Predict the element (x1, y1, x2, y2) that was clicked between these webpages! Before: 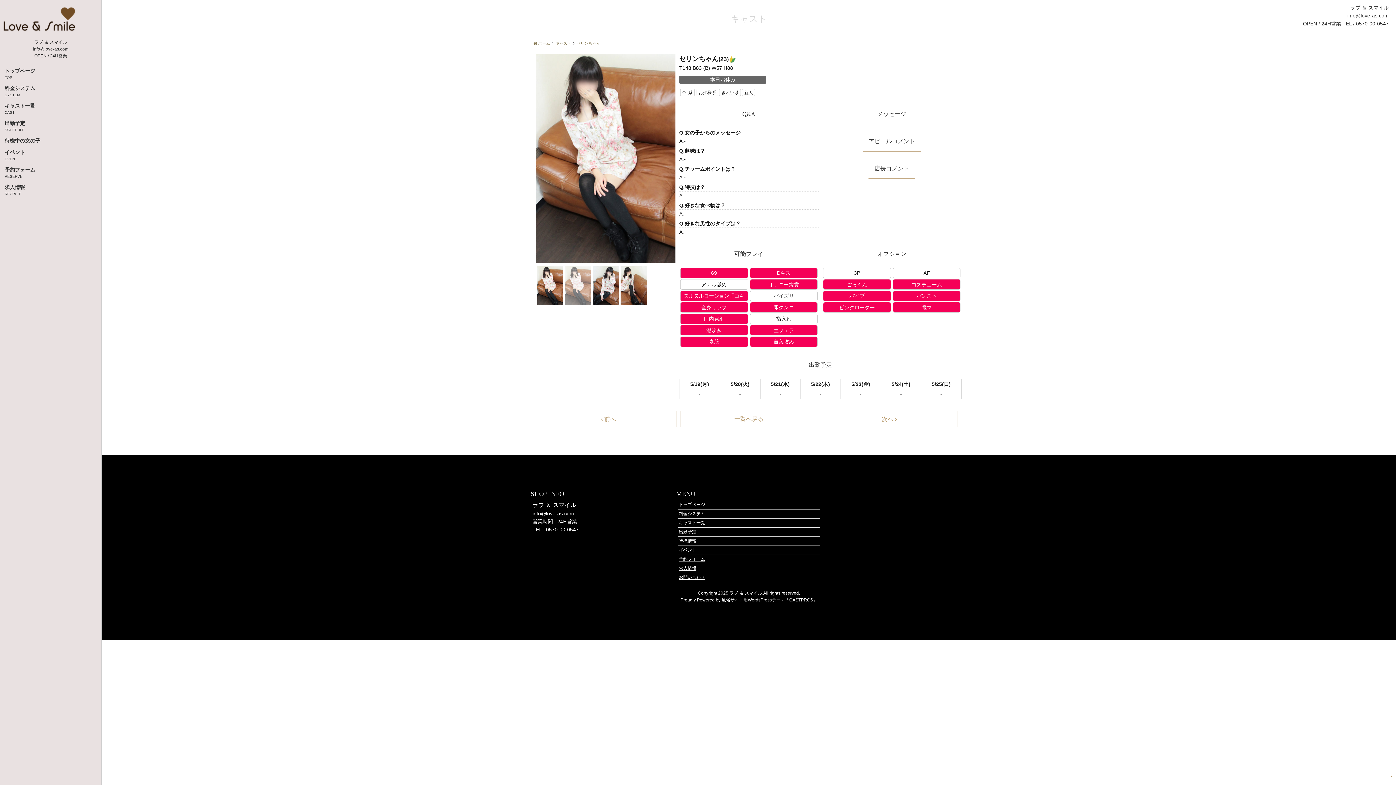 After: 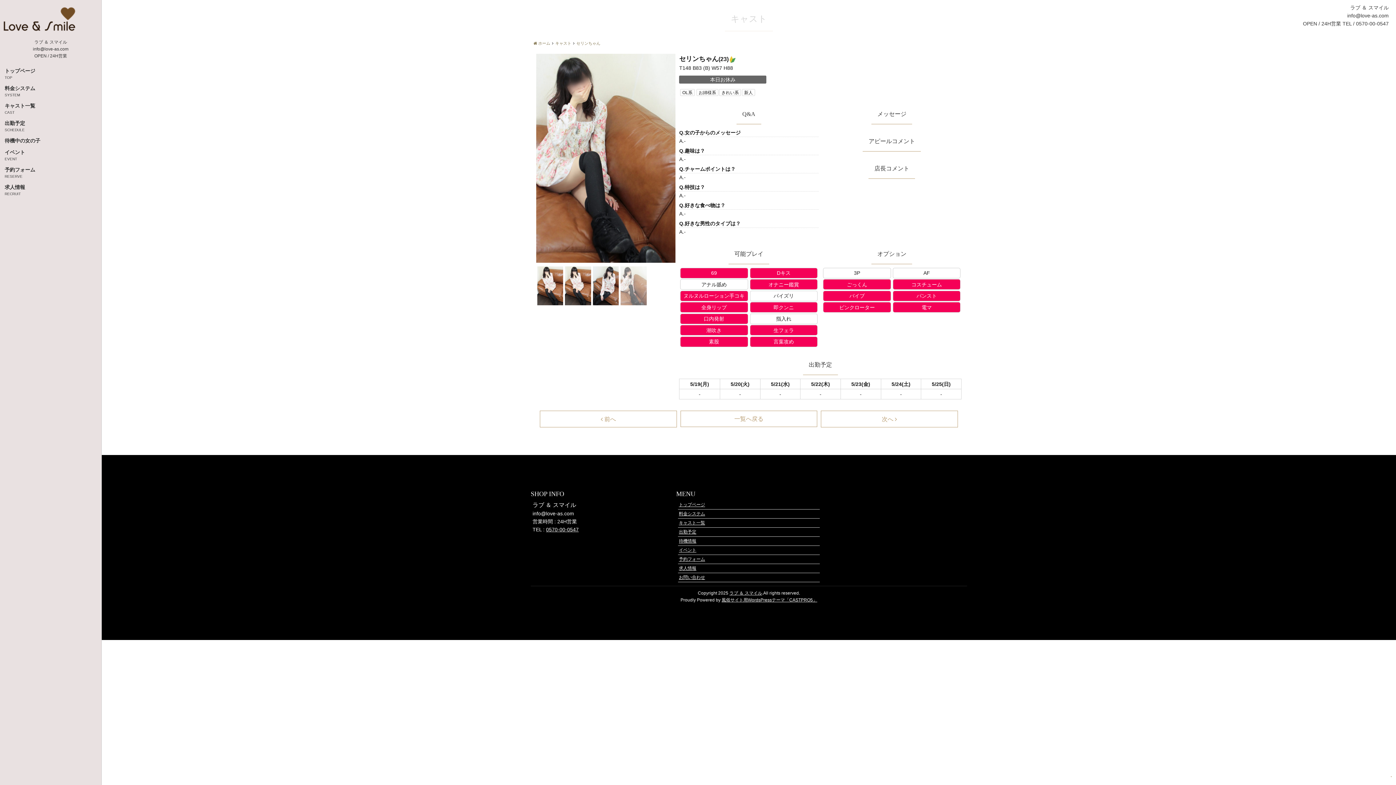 Action: bbox: (565, 282, 591, 288)